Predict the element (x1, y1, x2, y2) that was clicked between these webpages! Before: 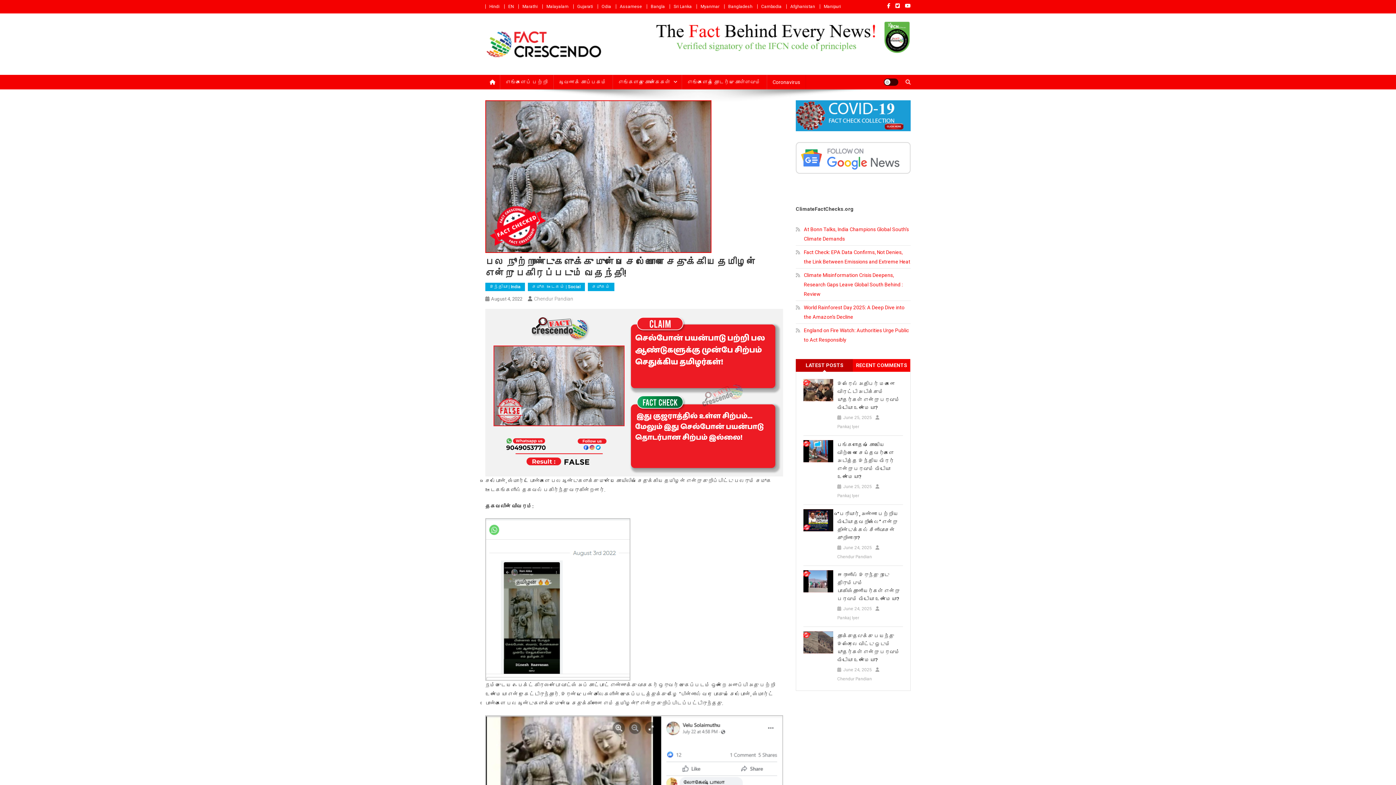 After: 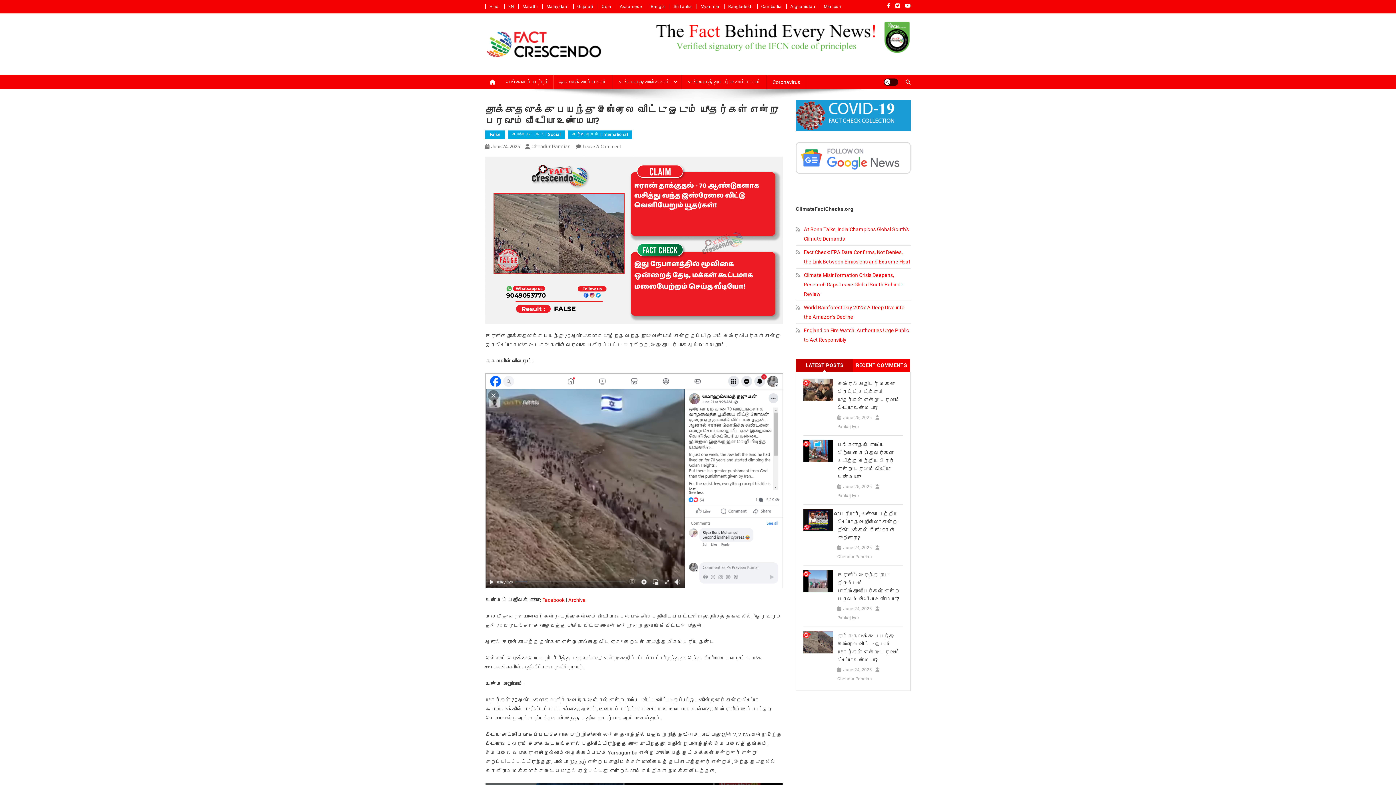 Action: label: June 24, 2025 bbox: (843, 666, 872, 674)